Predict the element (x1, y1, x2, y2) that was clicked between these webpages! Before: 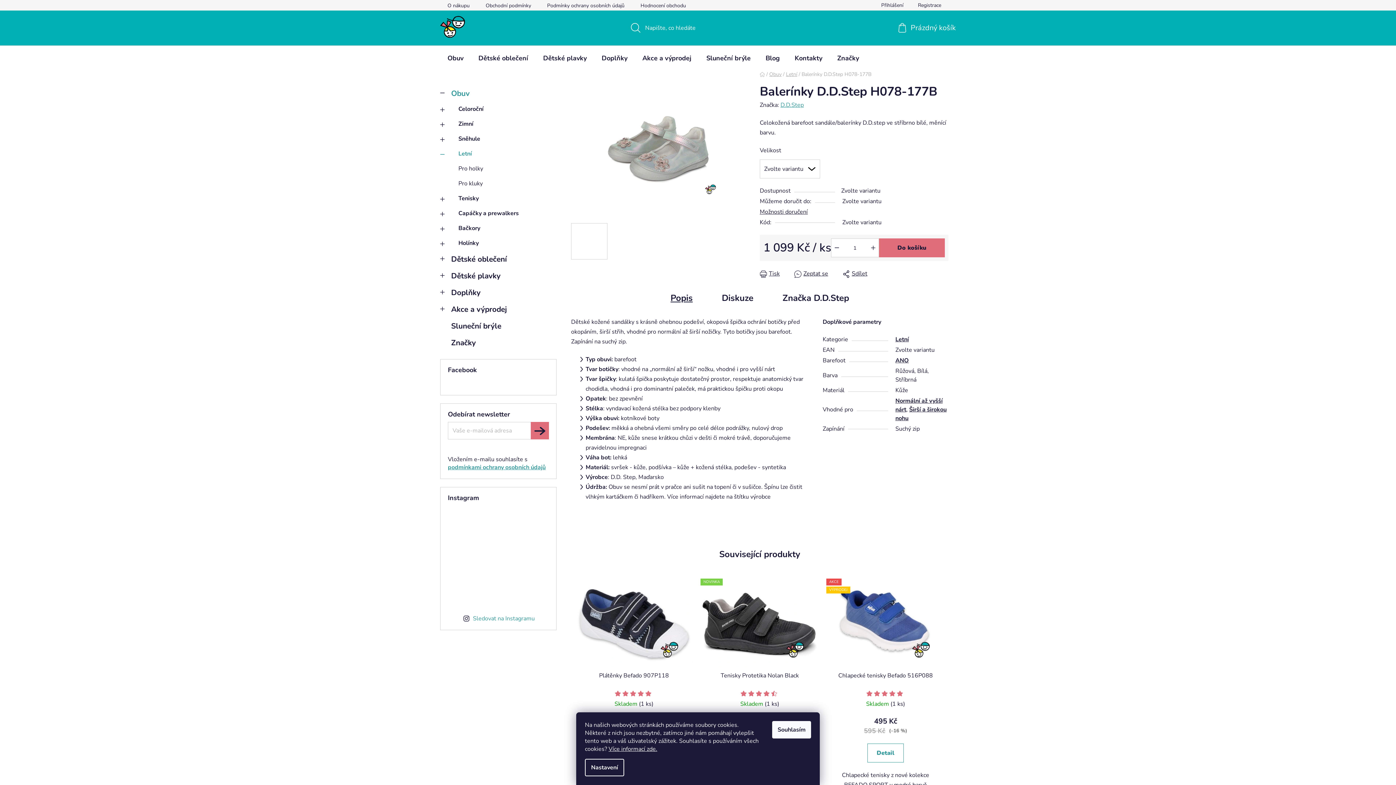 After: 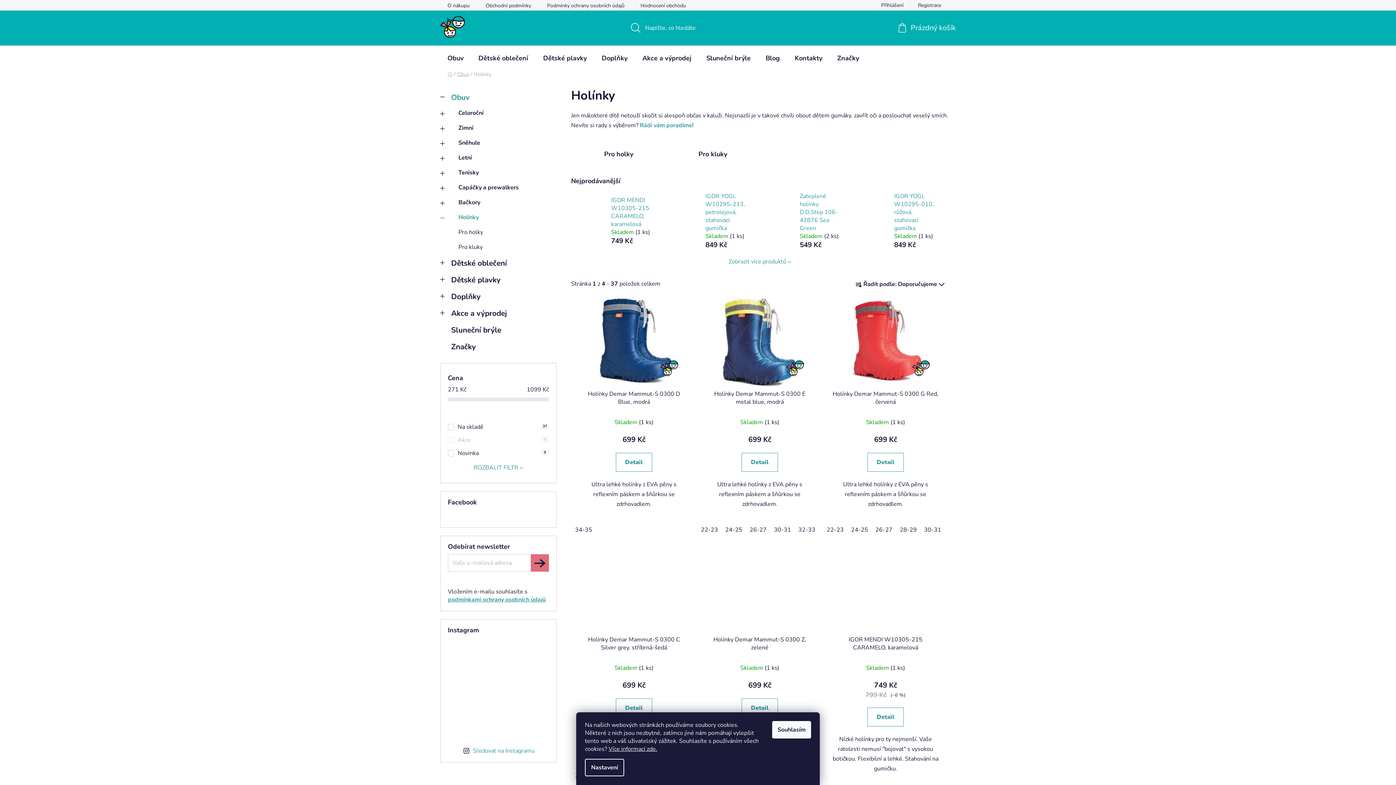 Action: label: Holínky
  bbox: (440, 236, 556, 250)